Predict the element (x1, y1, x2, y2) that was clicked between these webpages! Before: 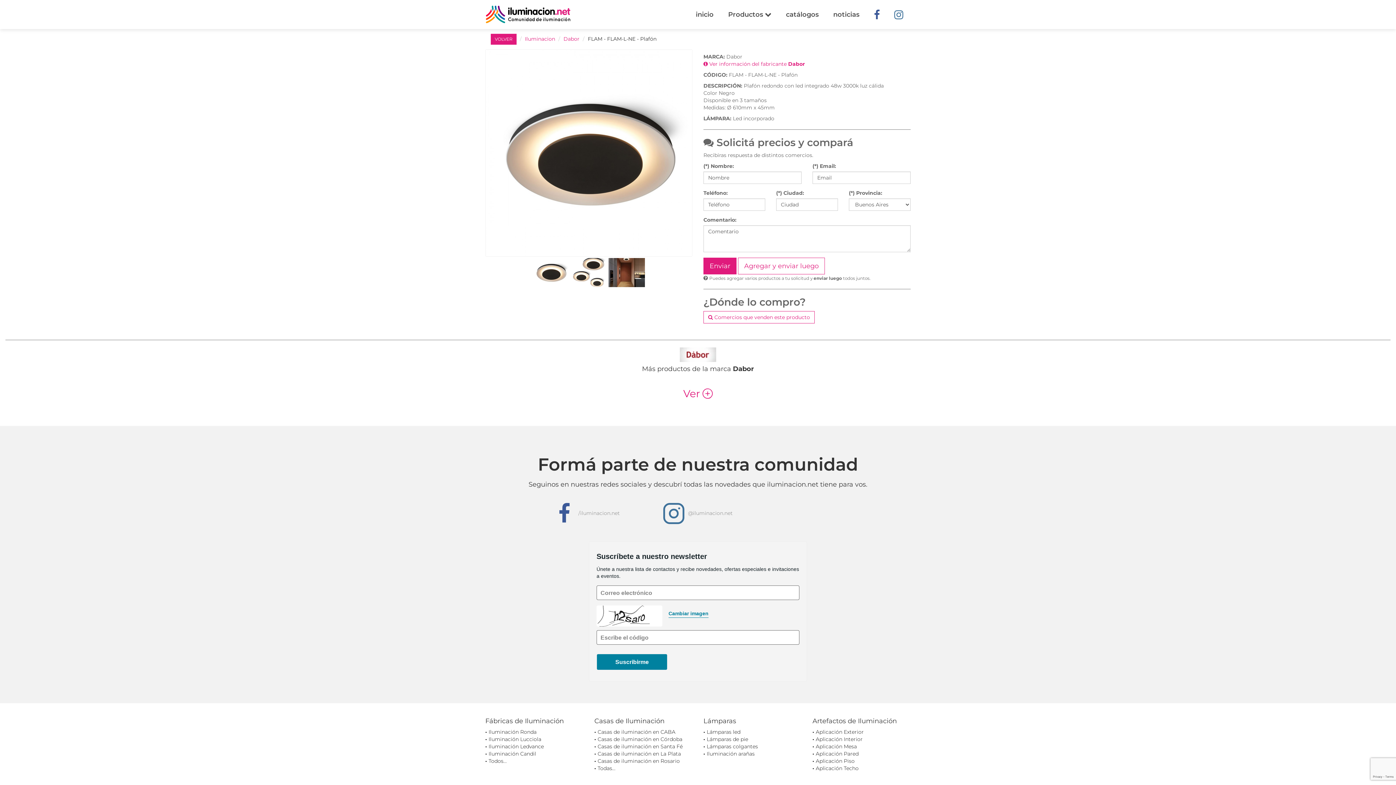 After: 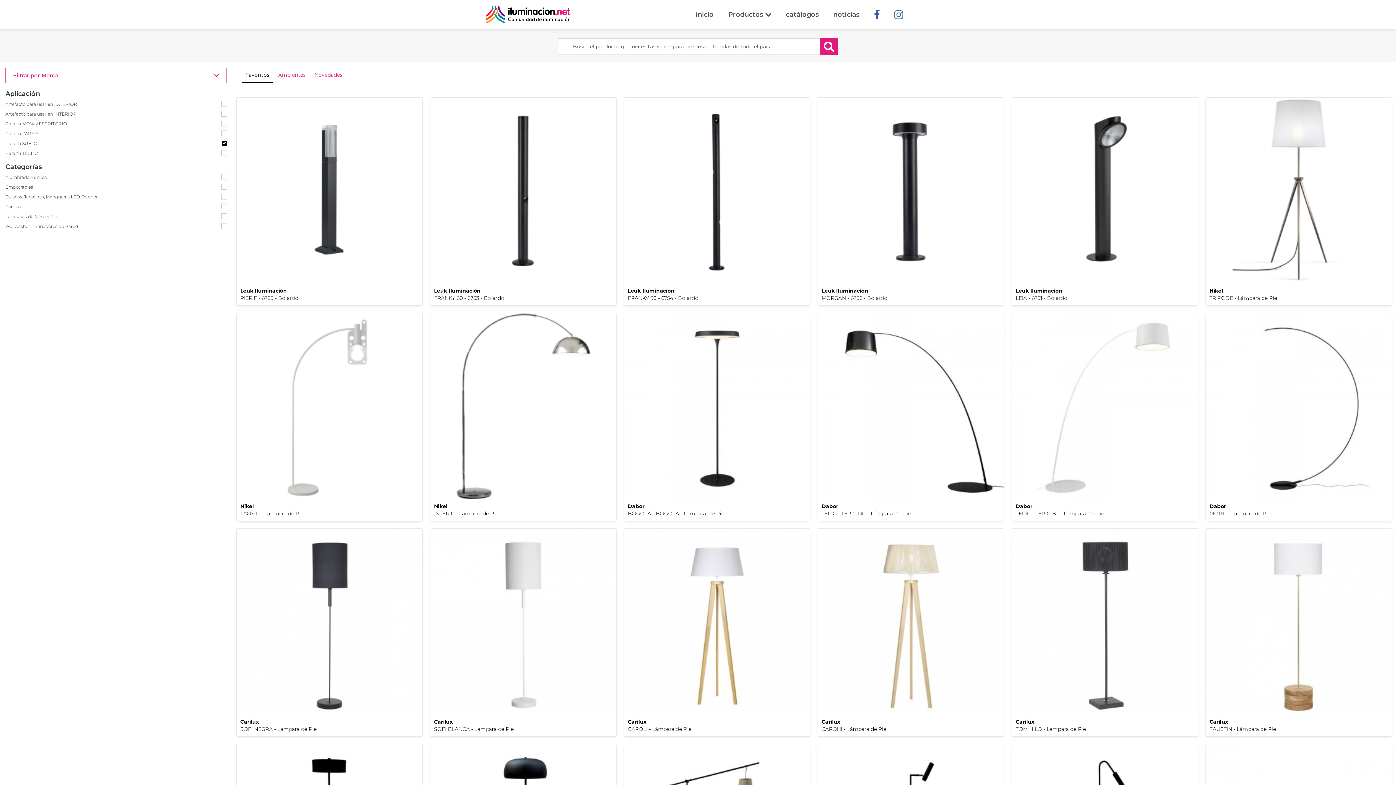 Action: bbox: (812, 757, 910, 765) label: Aplicación Piso